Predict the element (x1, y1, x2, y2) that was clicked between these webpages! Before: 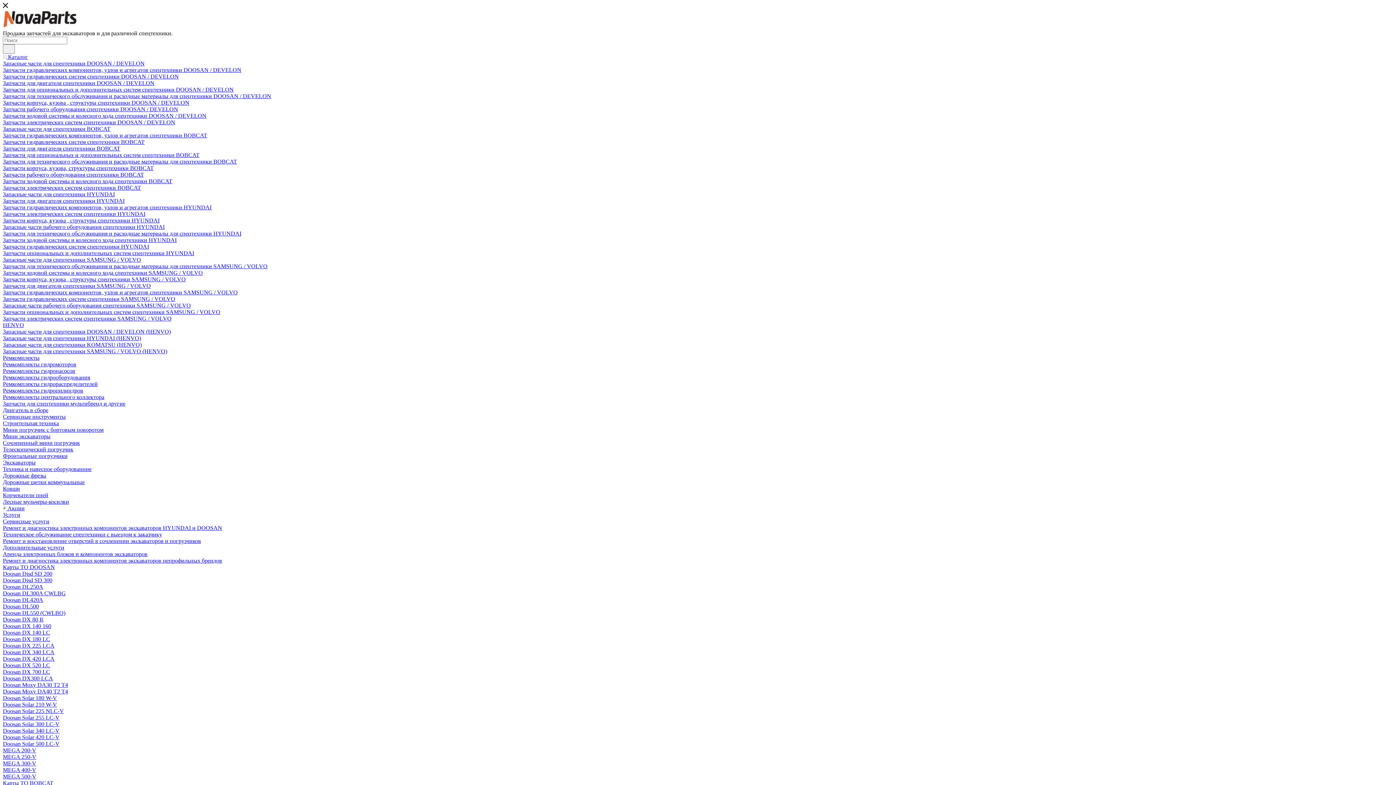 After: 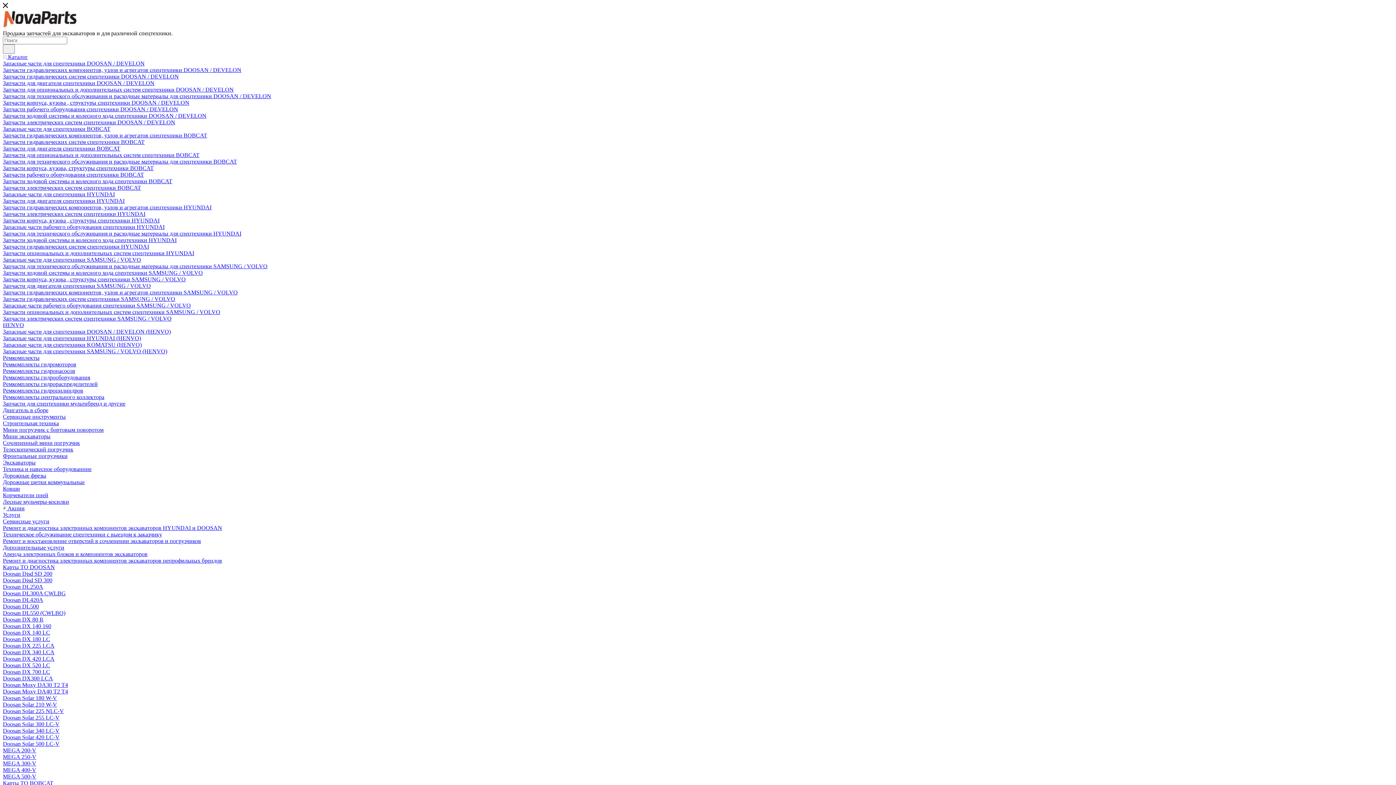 Action: bbox: (2, 125, 110, 132) label: Запасные части для спецтехники BOBCAT